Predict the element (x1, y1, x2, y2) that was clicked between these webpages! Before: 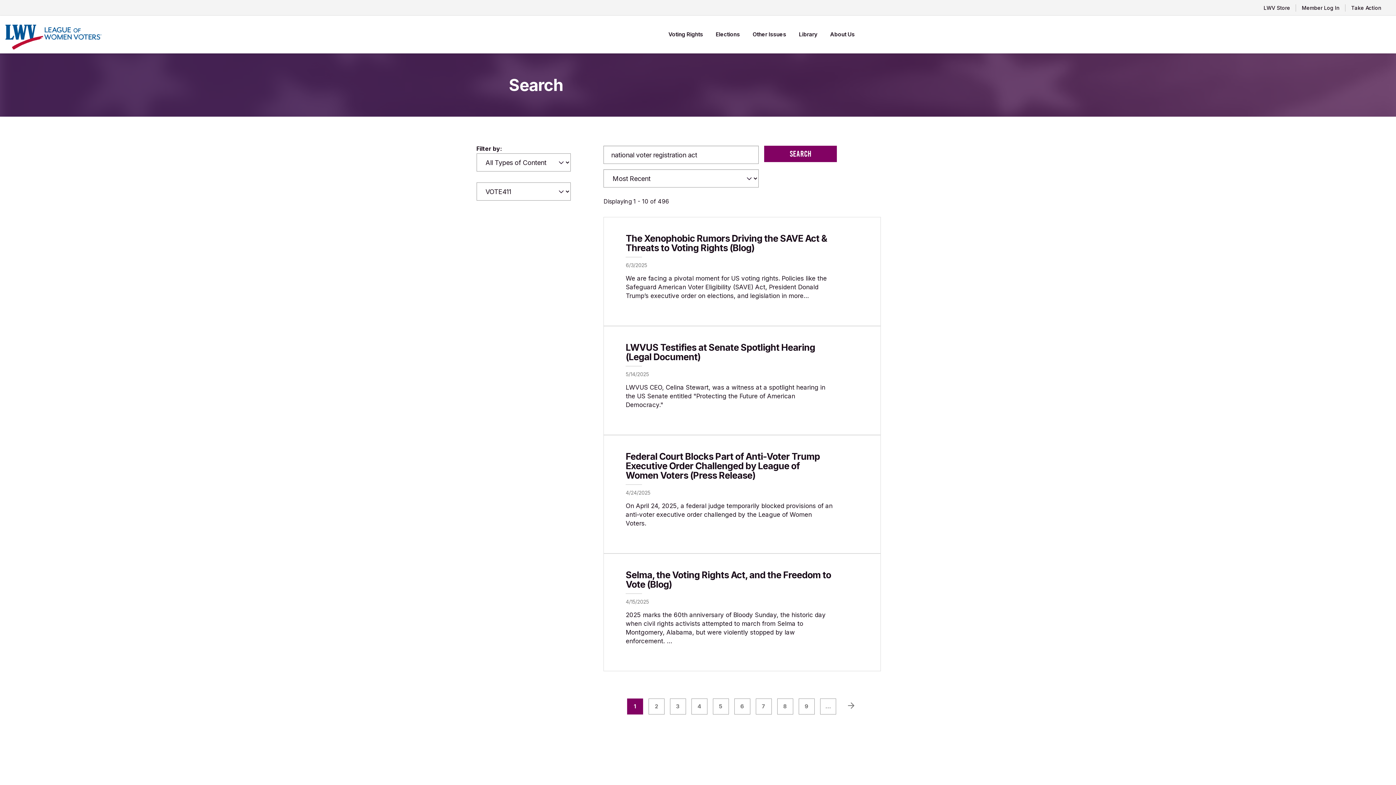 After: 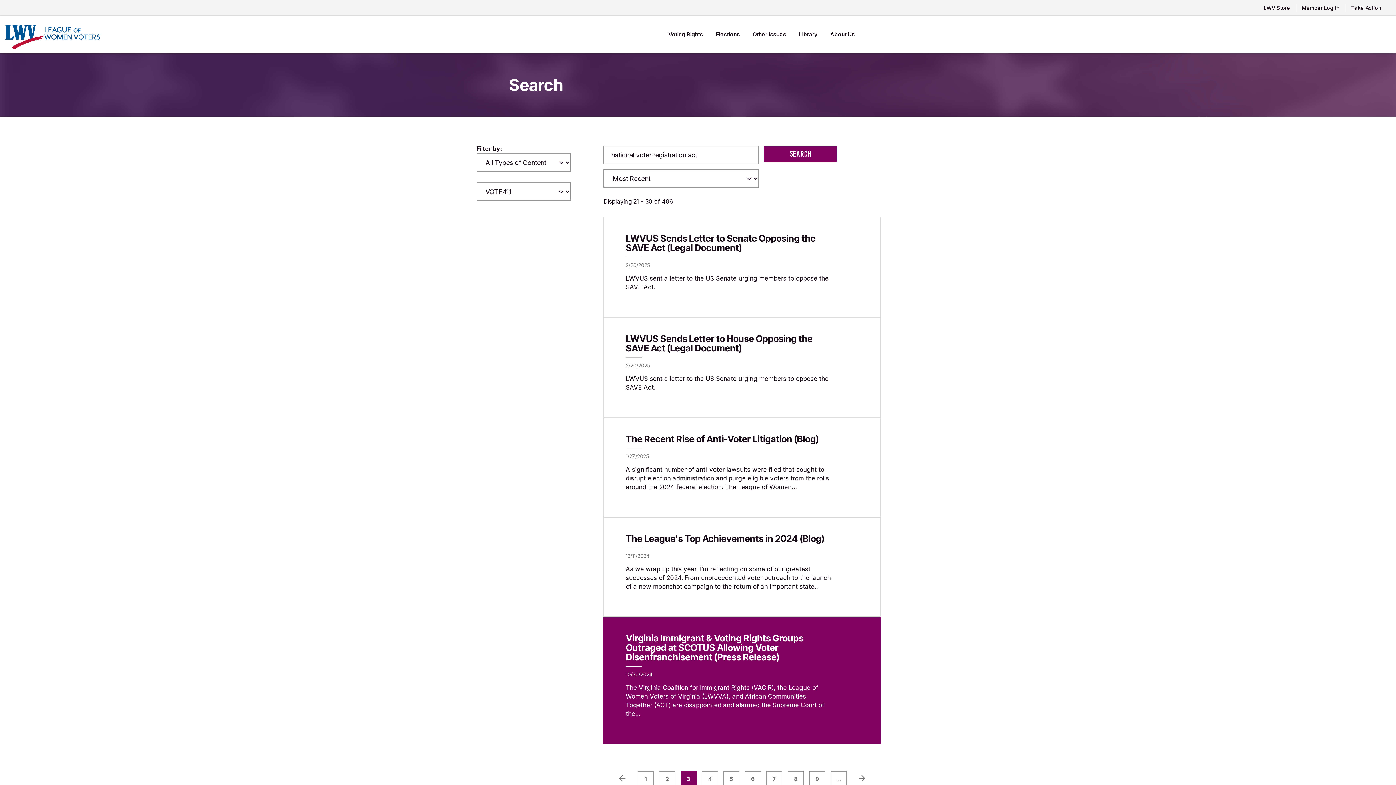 Action: bbox: (670, 698, 686, 714) label: Page
3